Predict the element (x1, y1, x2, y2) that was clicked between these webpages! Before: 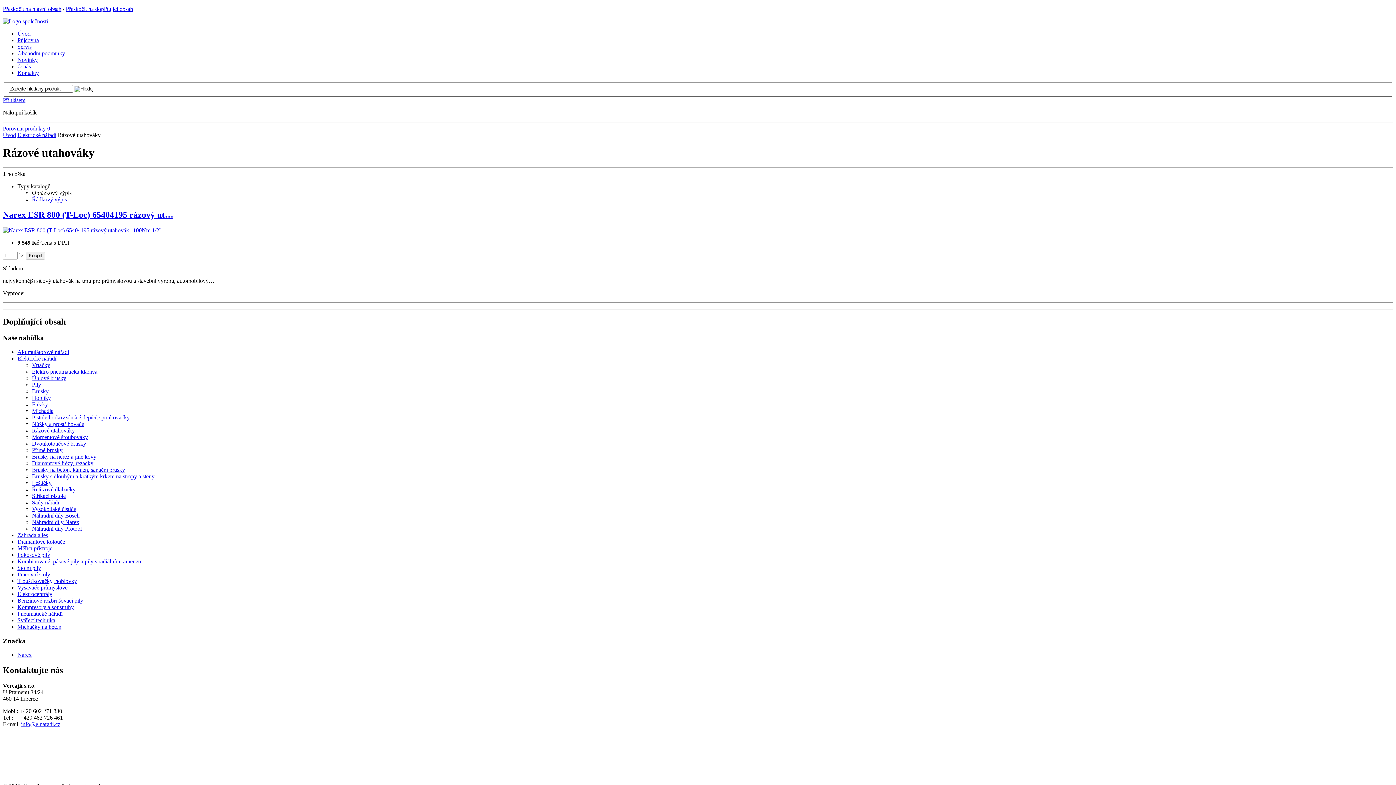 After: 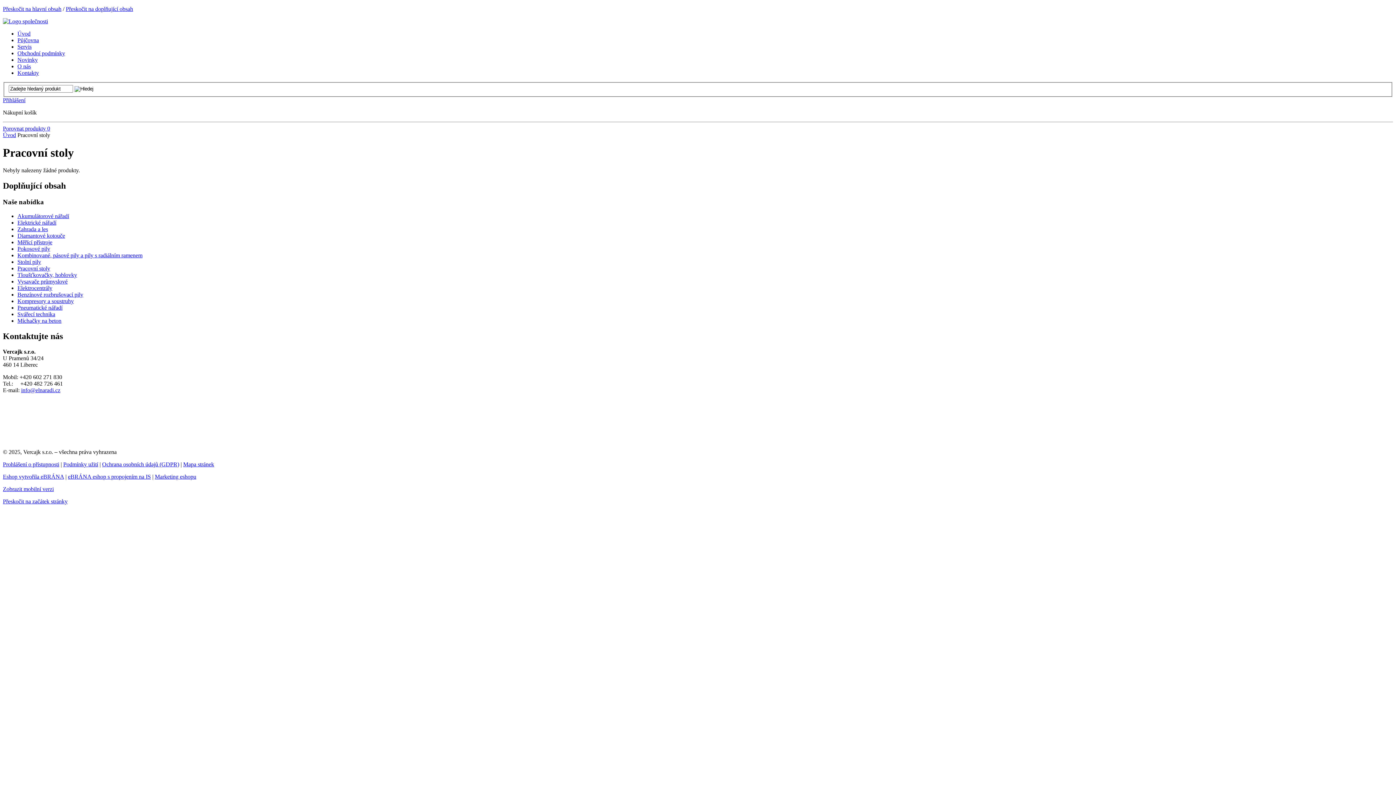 Action: bbox: (17, 571, 50, 577) label: Pracovní stoly